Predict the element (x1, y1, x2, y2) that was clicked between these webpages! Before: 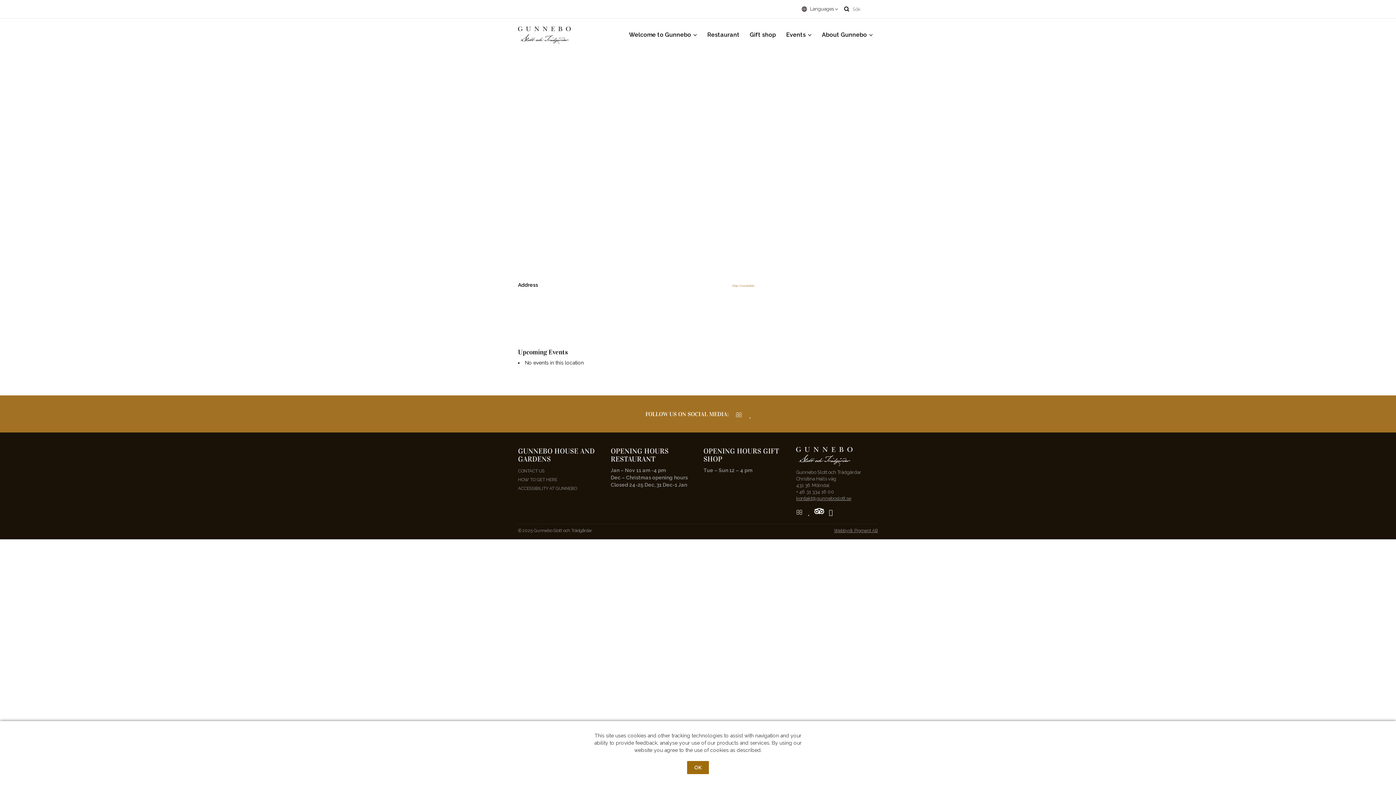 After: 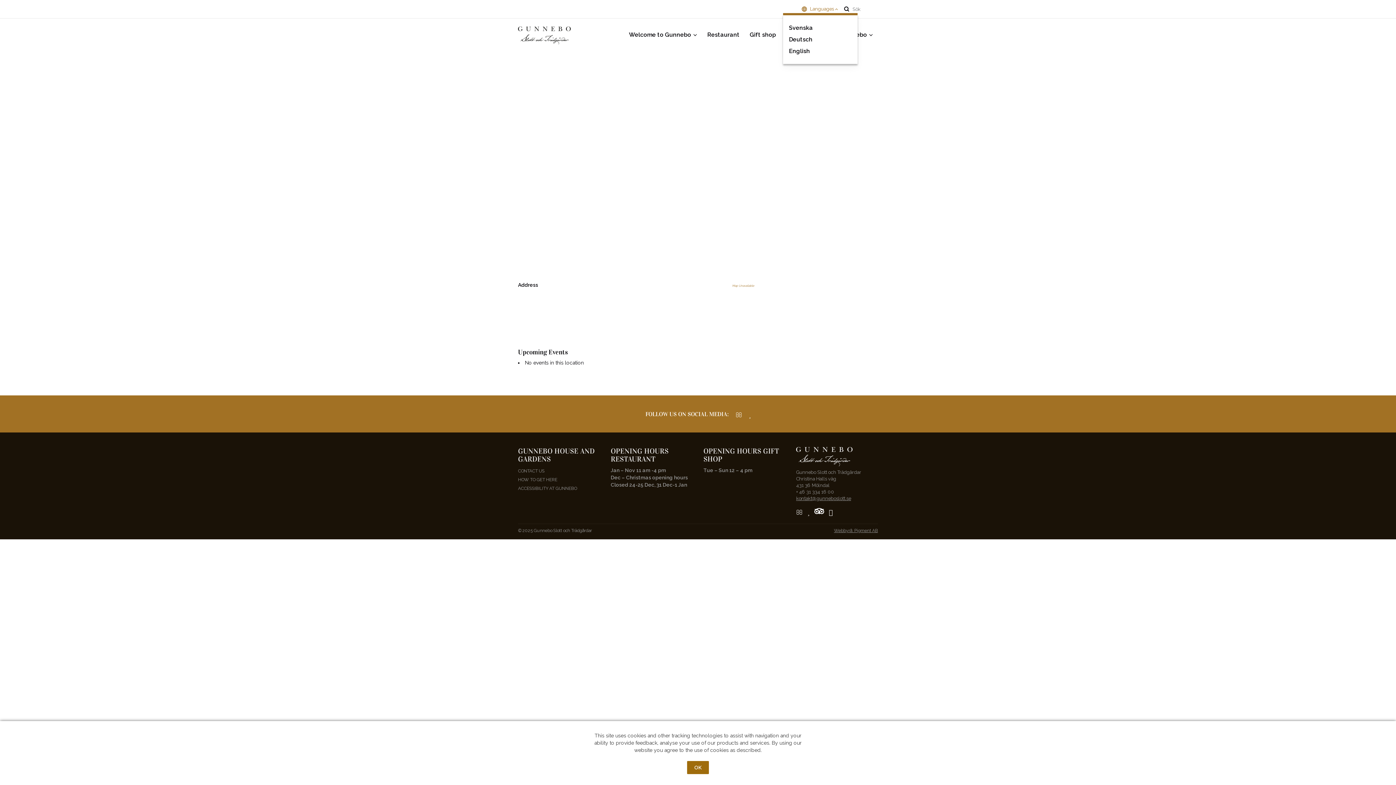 Action: label: Languages  bbox: (801, 6, 838, 11)